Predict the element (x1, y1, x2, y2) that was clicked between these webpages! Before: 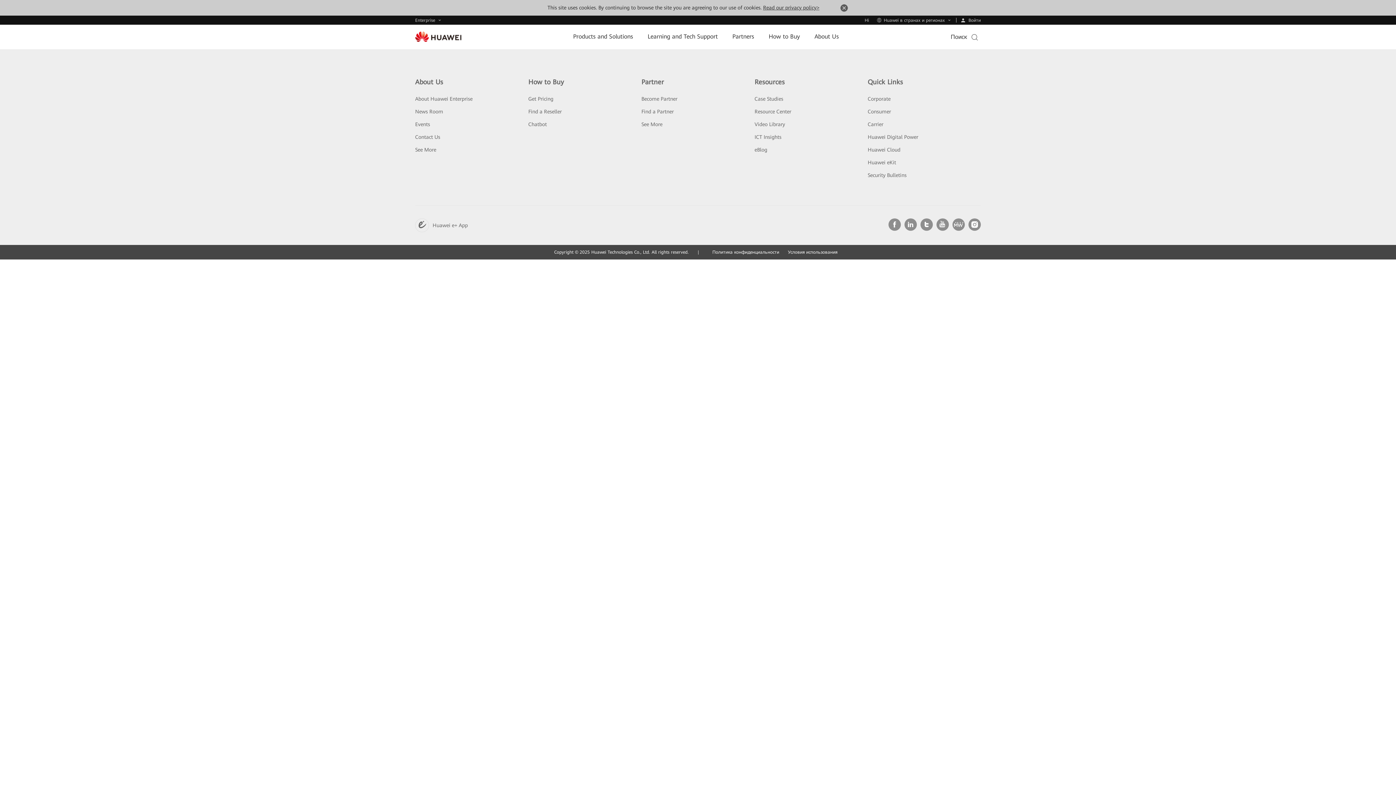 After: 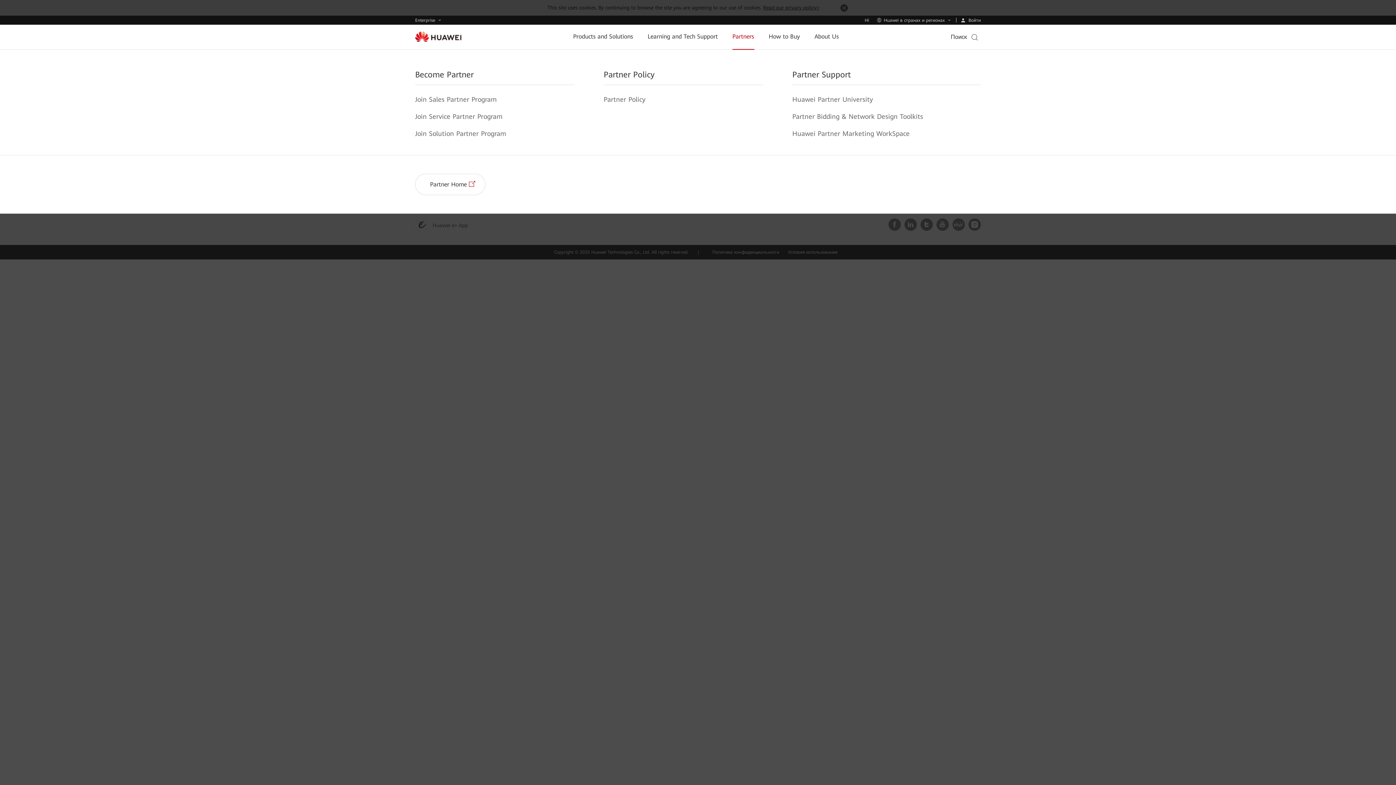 Action: bbox: (733, 24, 755, 48) label: Partners